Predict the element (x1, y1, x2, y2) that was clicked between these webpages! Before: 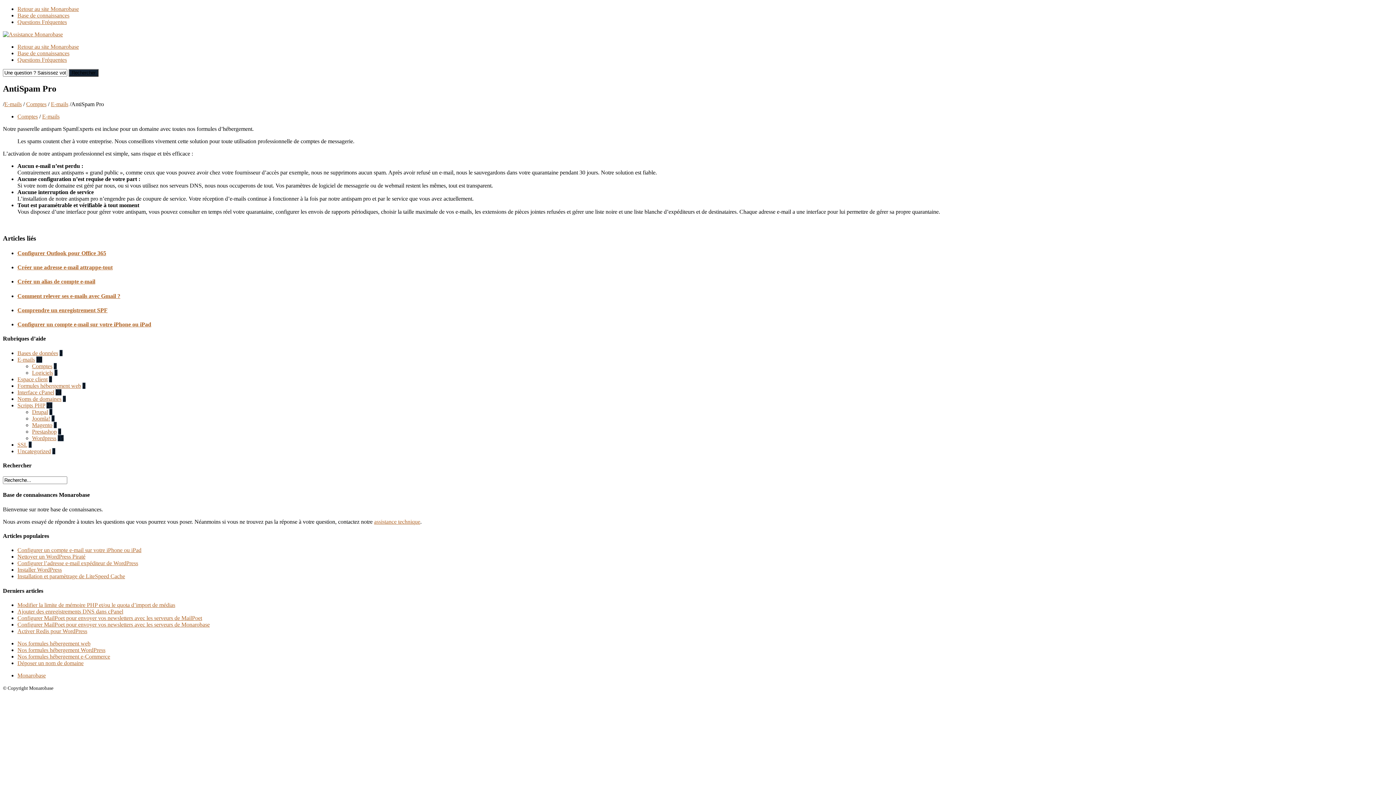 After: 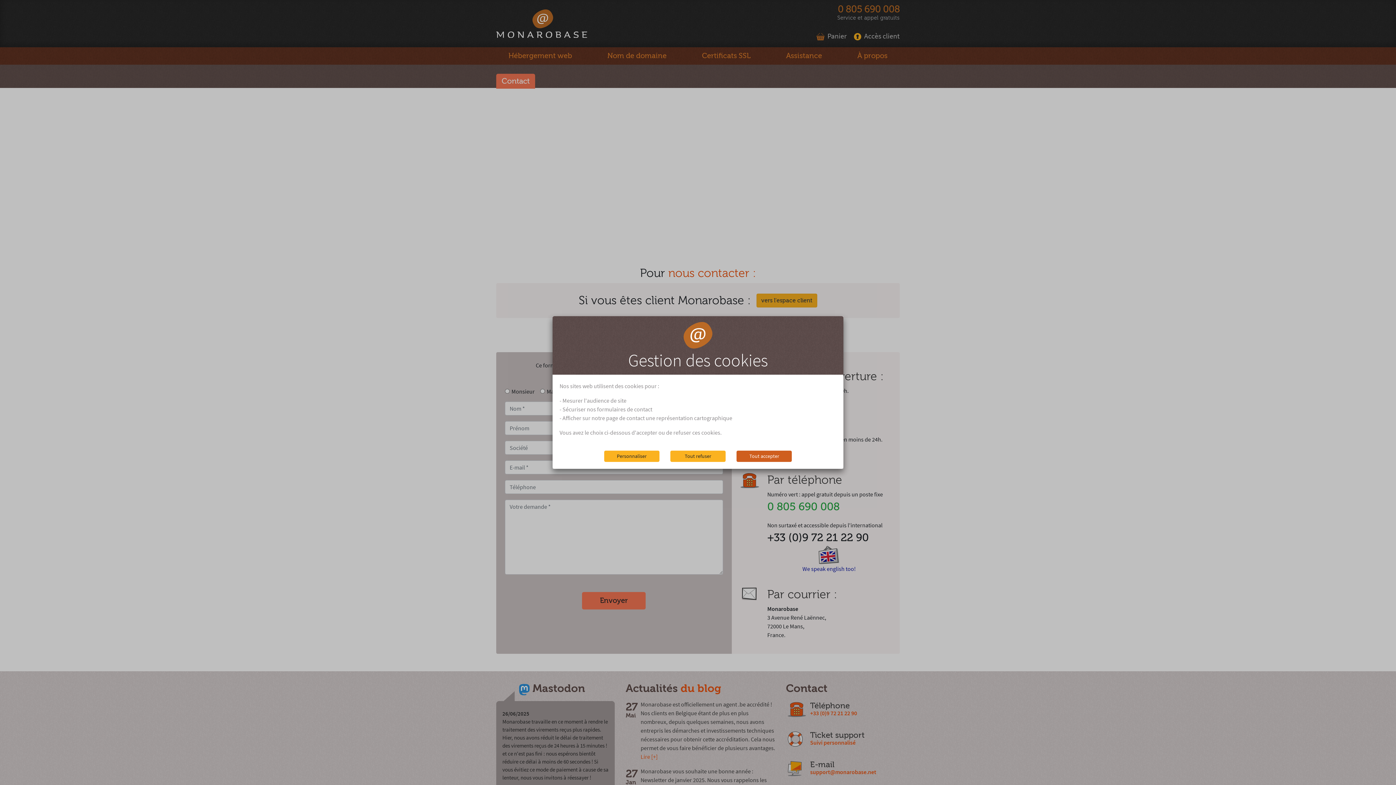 Action: label: assistance technique bbox: (374, 518, 420, 524)